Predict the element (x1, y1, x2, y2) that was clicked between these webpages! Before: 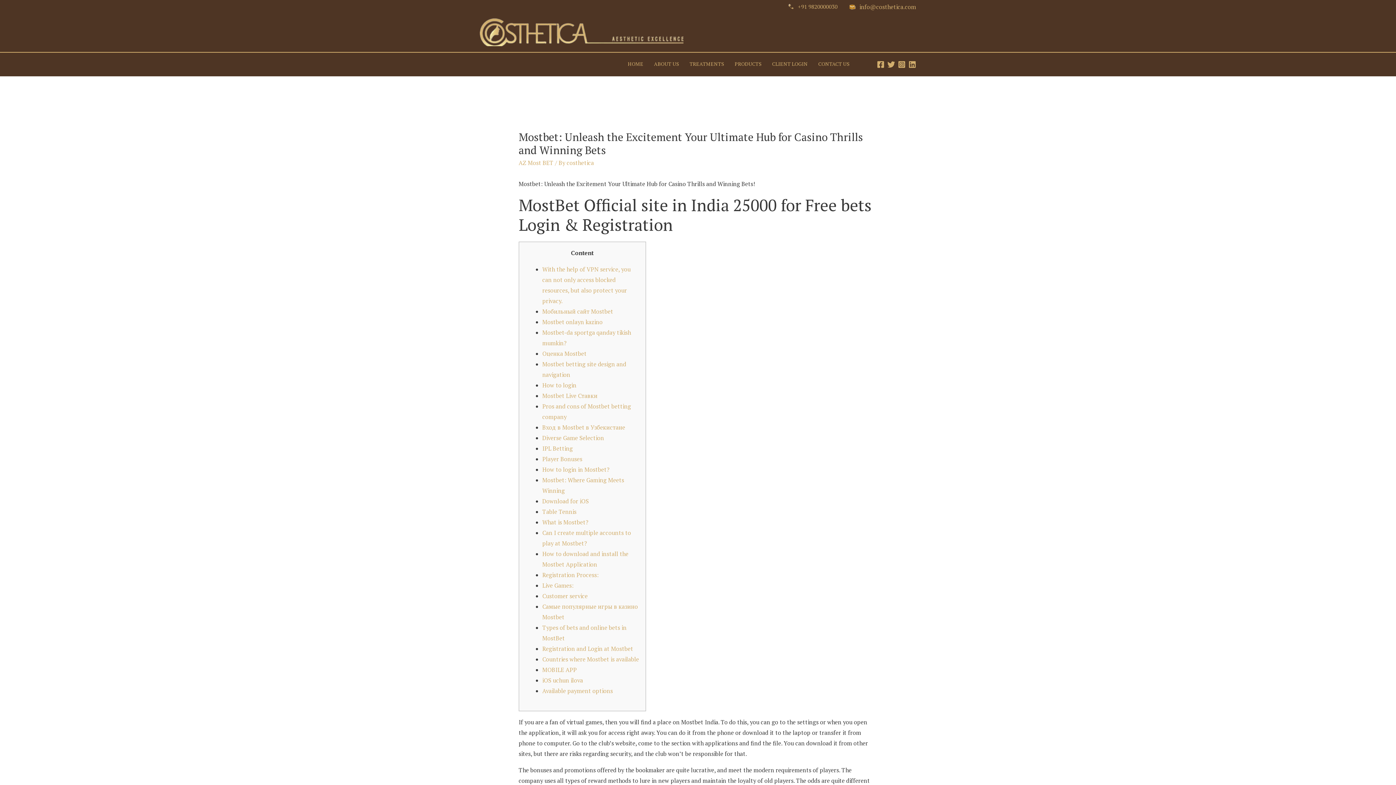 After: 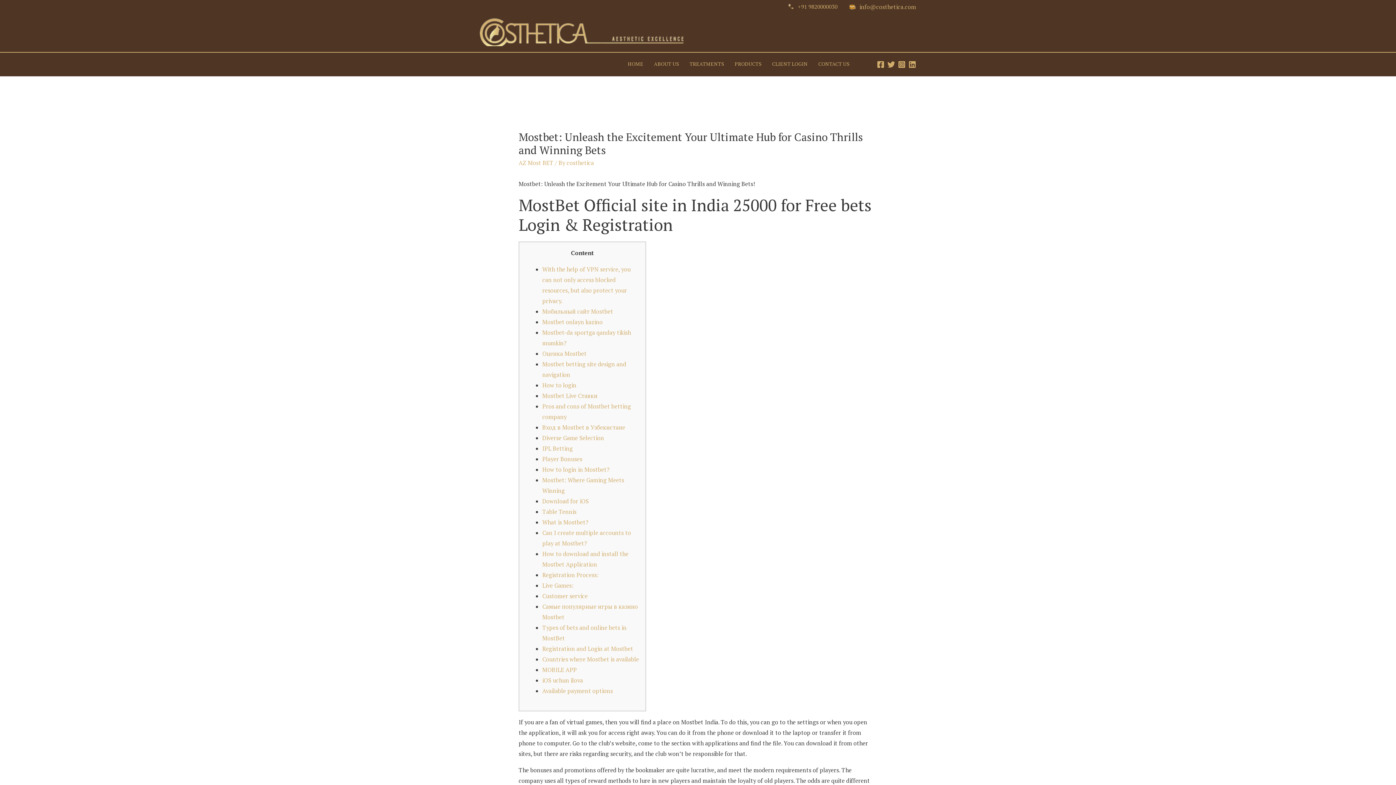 Action: label: What is Mostbet? bbox: (542, 518, 588, 526)